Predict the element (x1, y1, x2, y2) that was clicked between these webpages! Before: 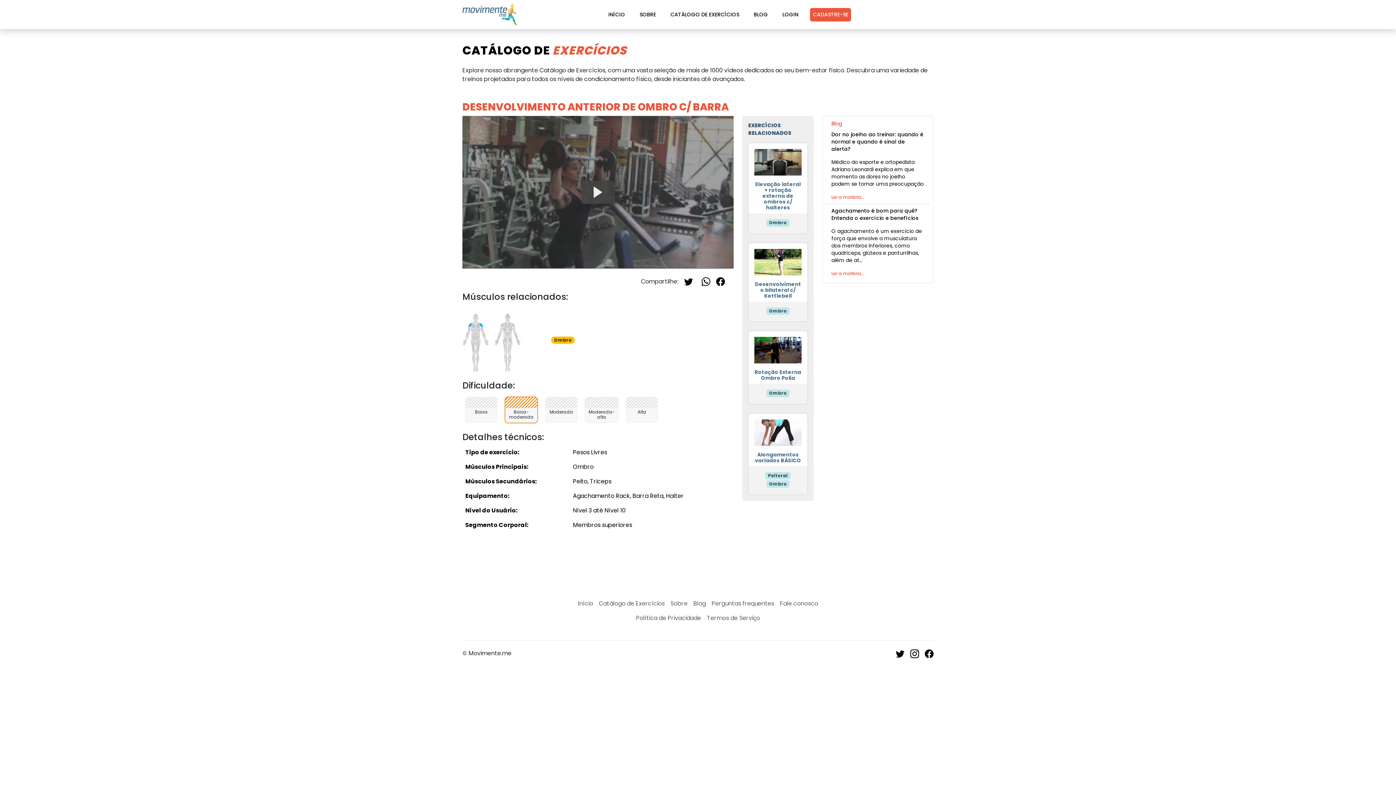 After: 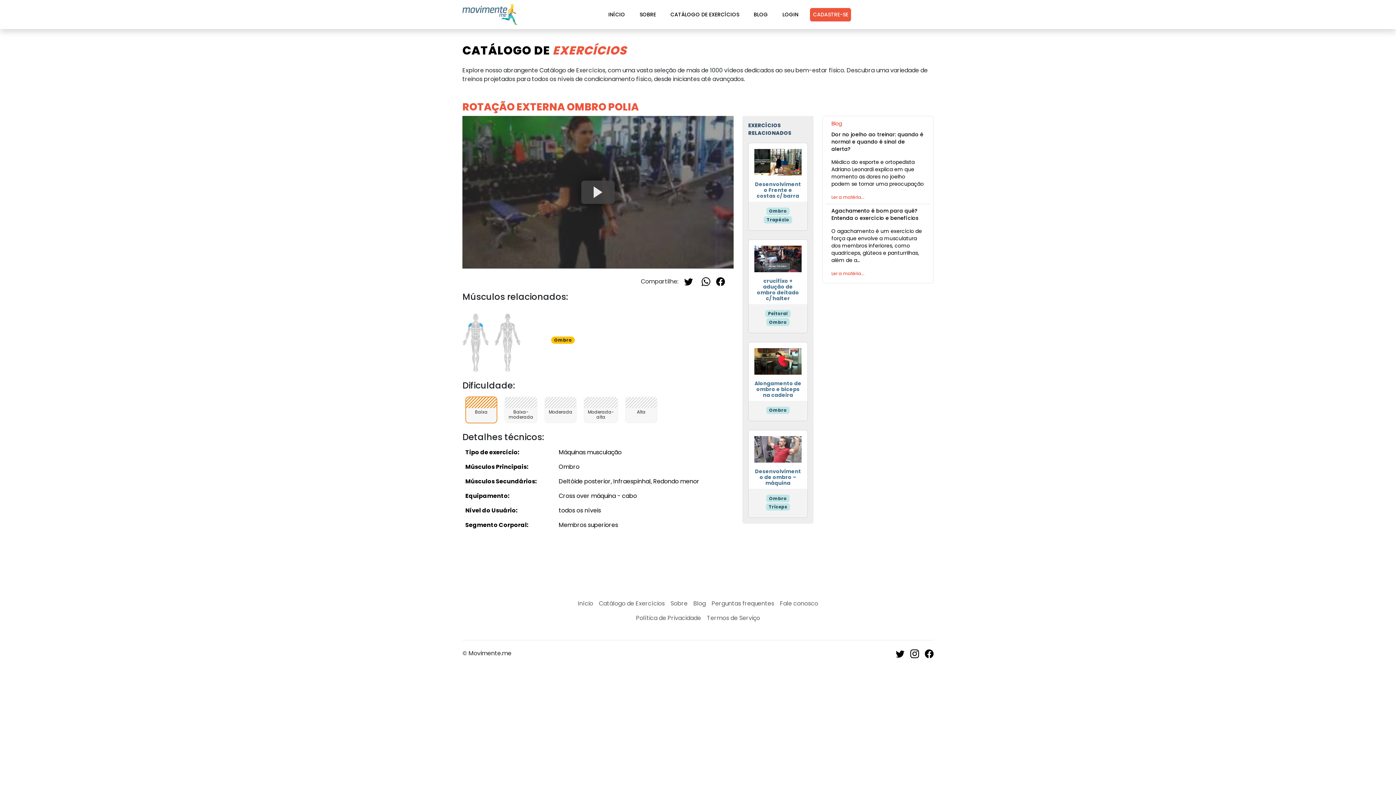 Action: label: Rotação Externa Ombro Polia bbox: (748, 369, 807, 381)